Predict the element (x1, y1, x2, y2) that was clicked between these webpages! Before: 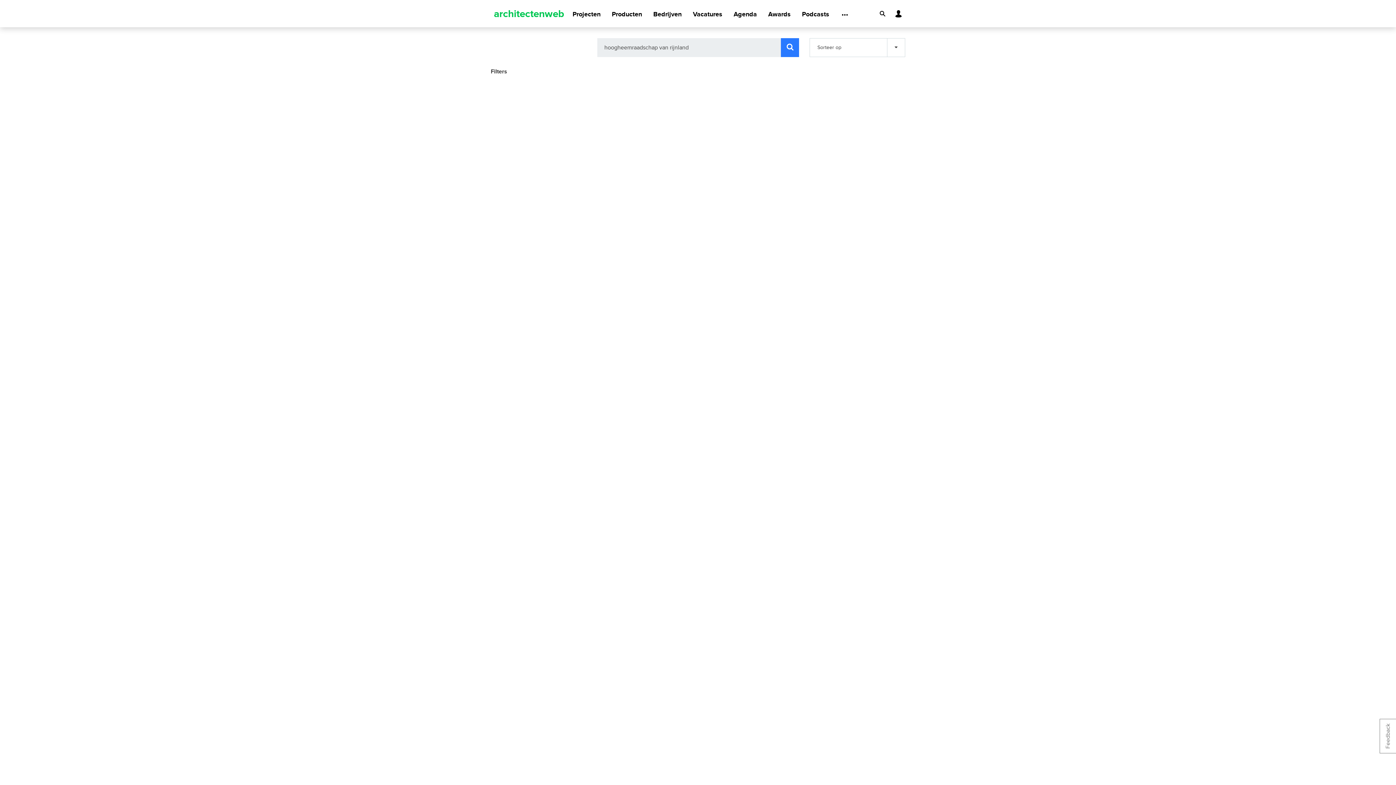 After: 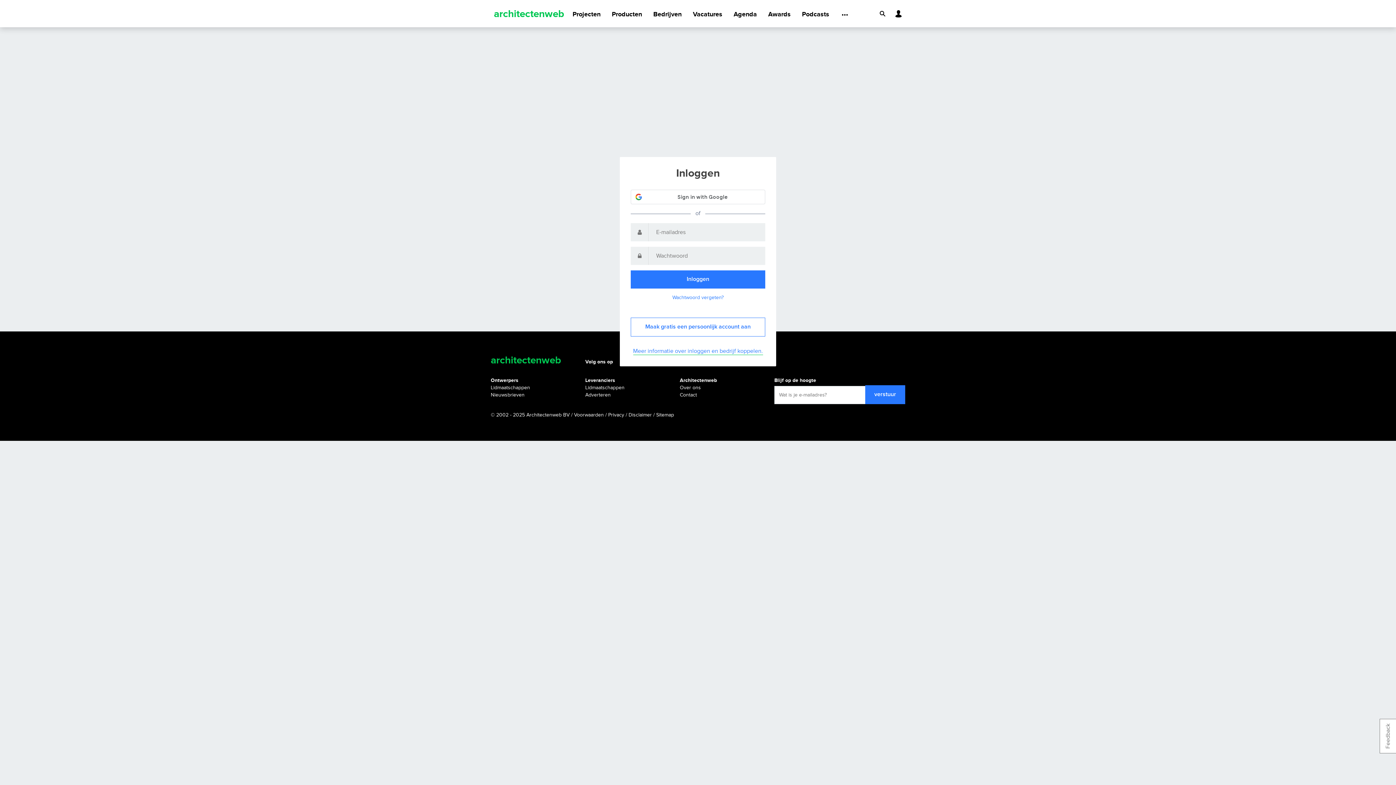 Action: bbox: (892, 6, 905, 20)